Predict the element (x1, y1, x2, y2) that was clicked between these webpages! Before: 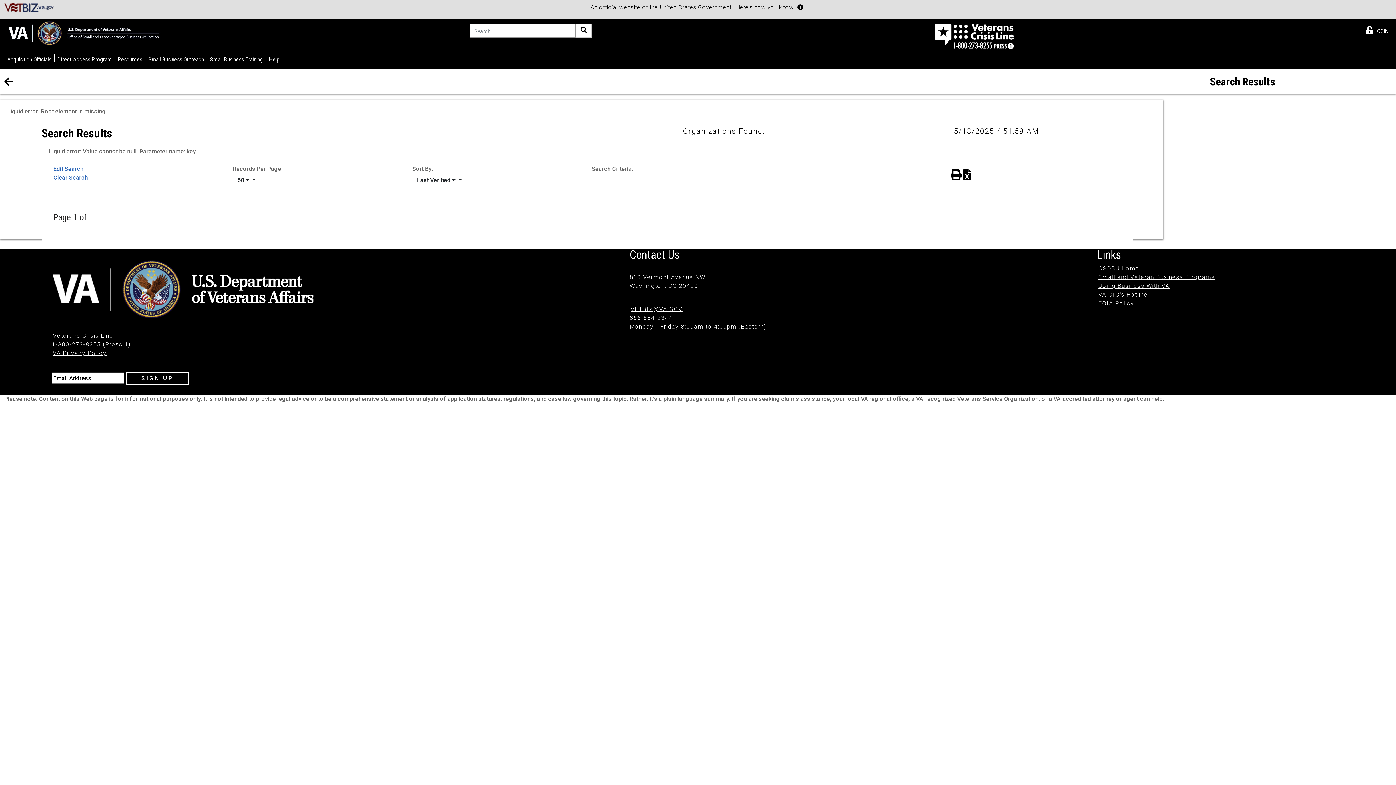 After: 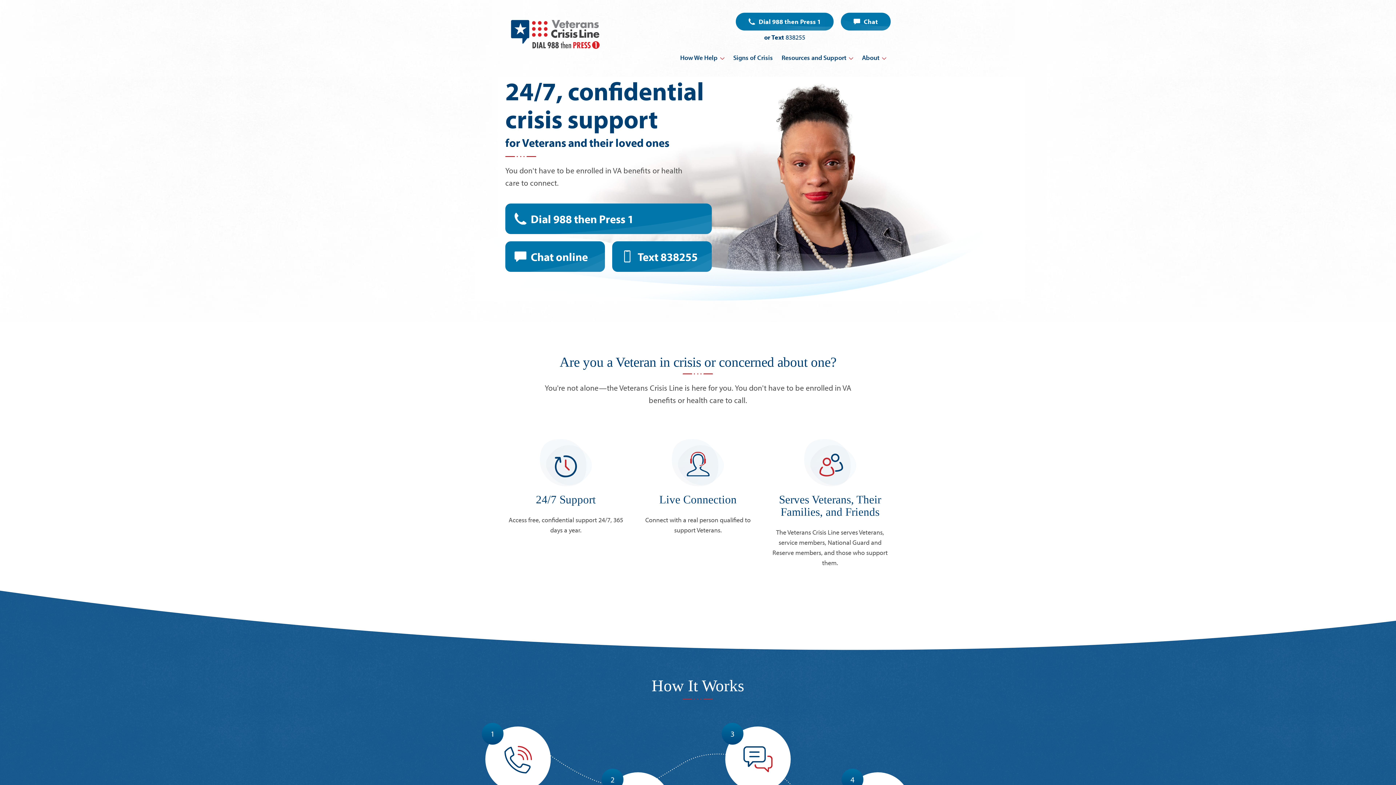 Action: label: Veterans Crisis Line bbox: (52, 332, 113, 339)